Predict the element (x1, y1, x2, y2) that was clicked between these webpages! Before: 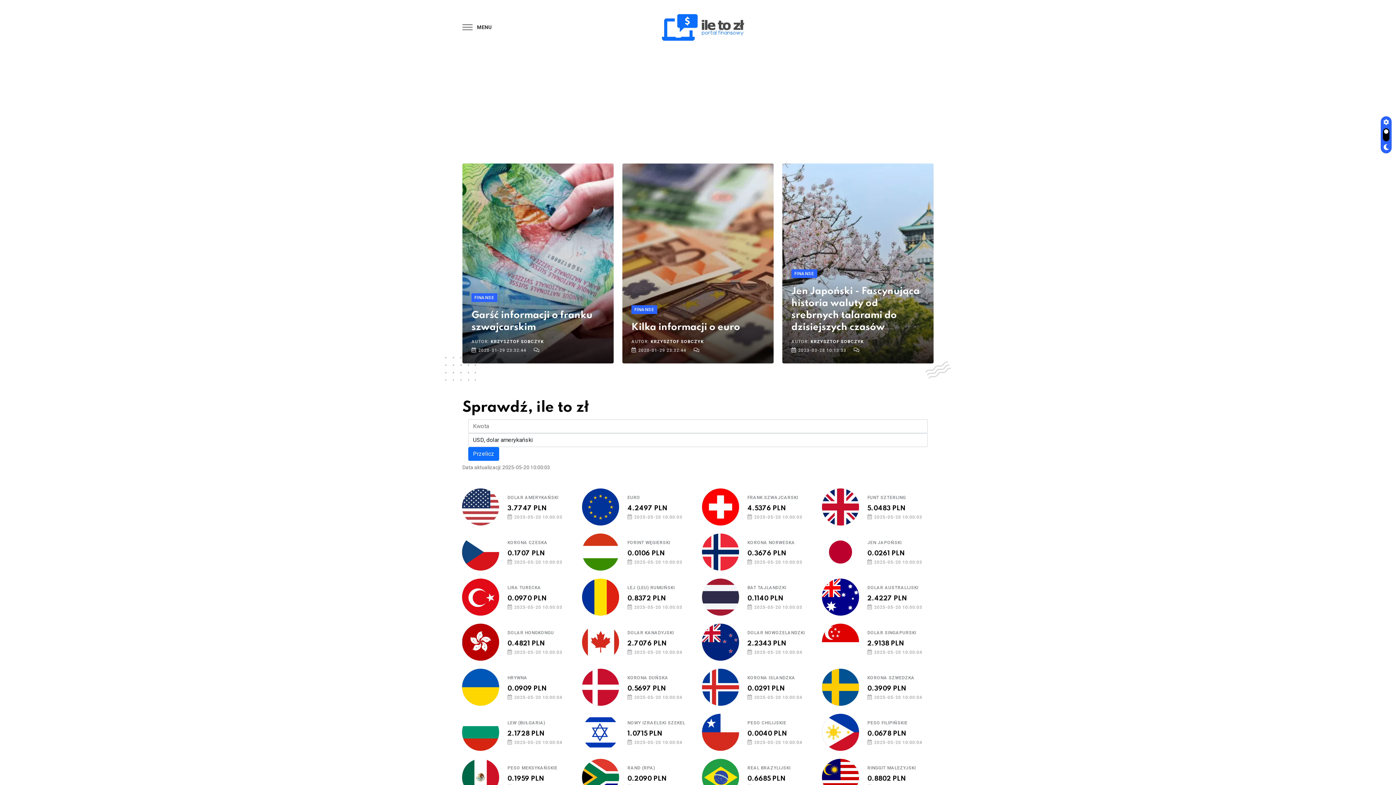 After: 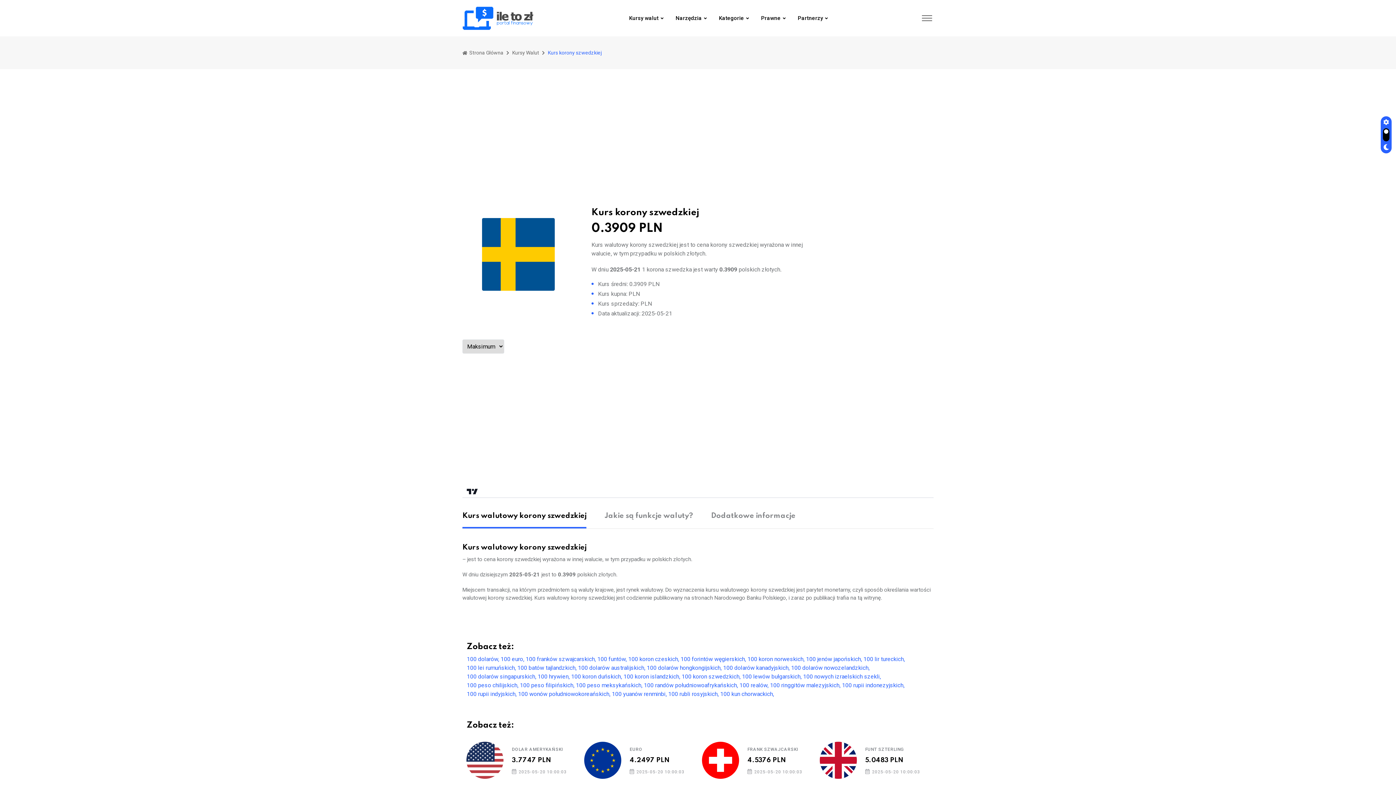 Action: bbox: (867, 674, 914, 681) label: KORONA SZWEDZKA